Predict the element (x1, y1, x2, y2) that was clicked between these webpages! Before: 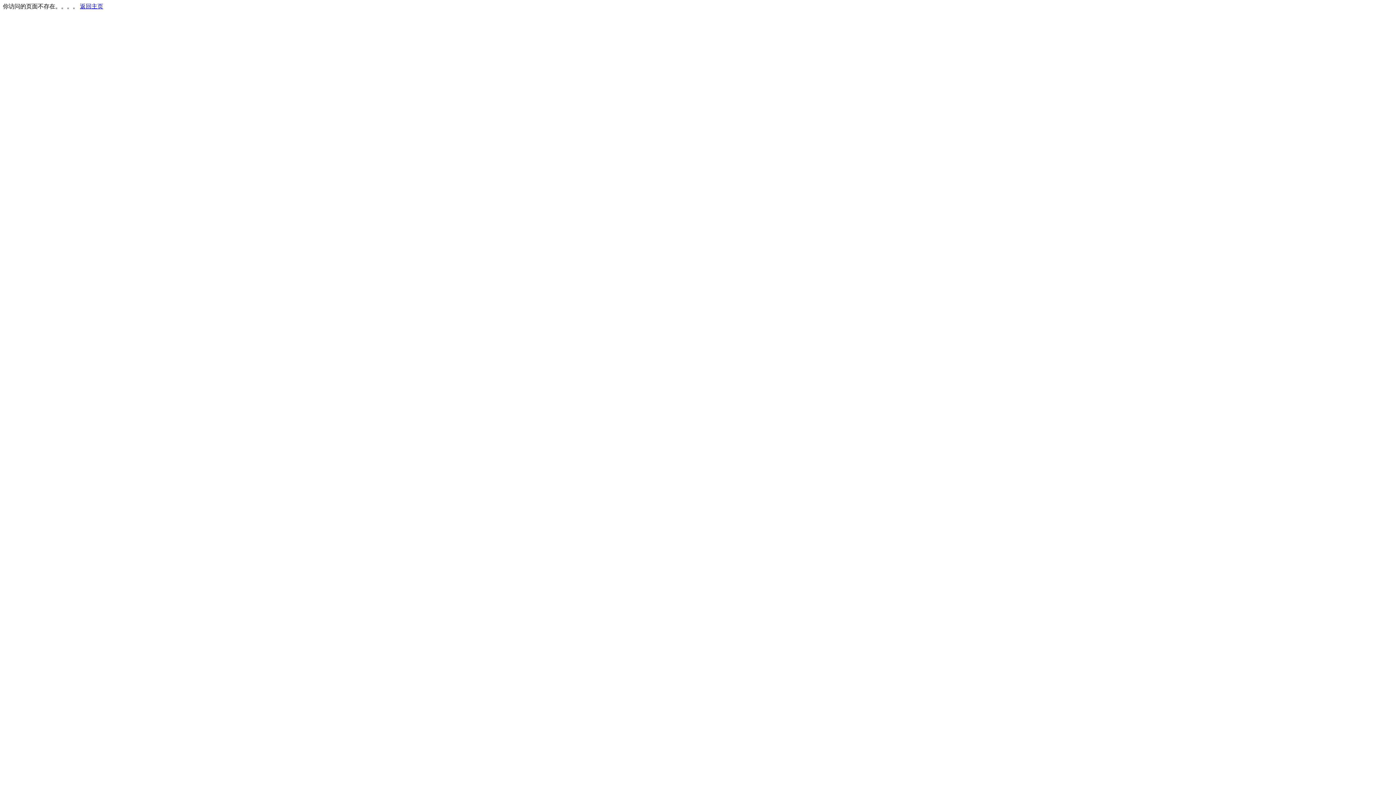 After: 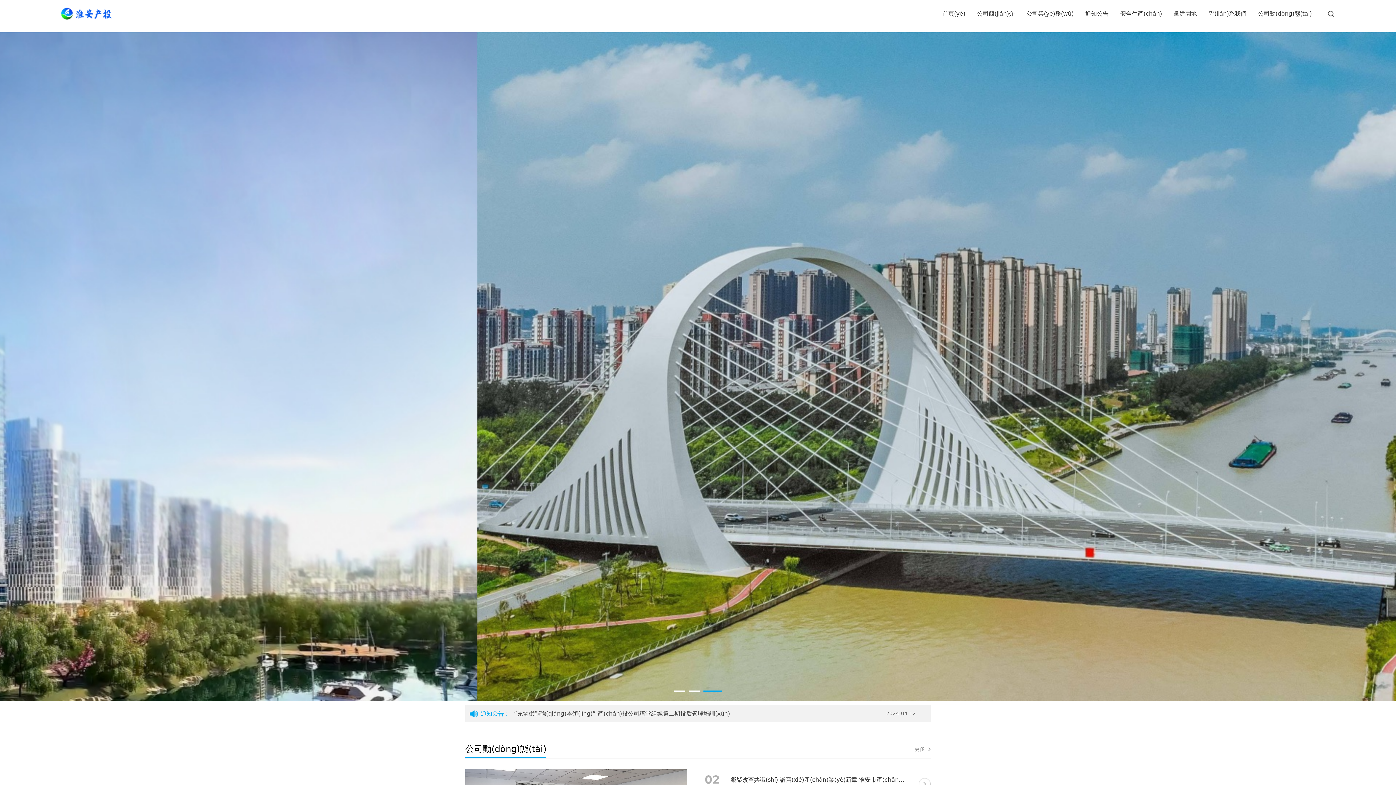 Action: label: 返回主页 bbox: (80, 3, 103, 9)